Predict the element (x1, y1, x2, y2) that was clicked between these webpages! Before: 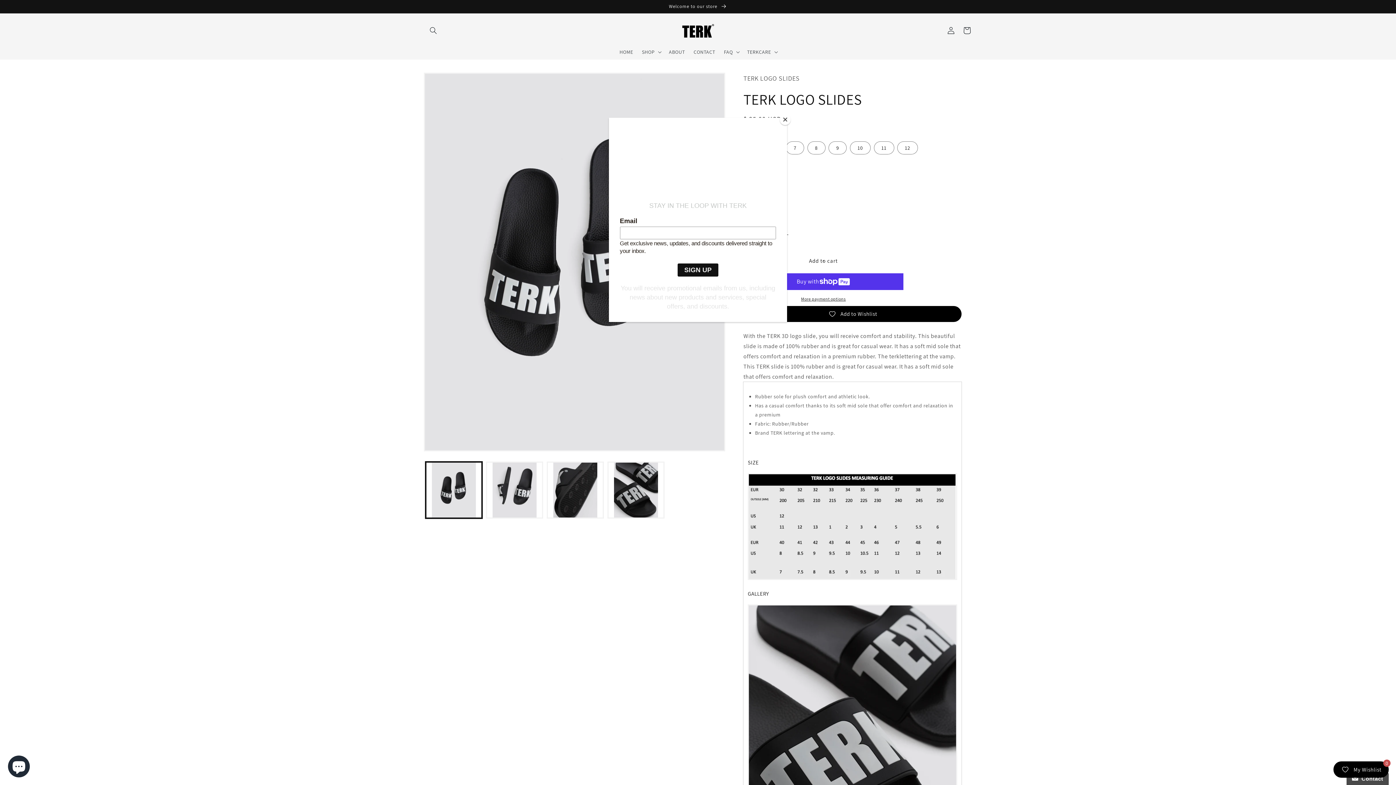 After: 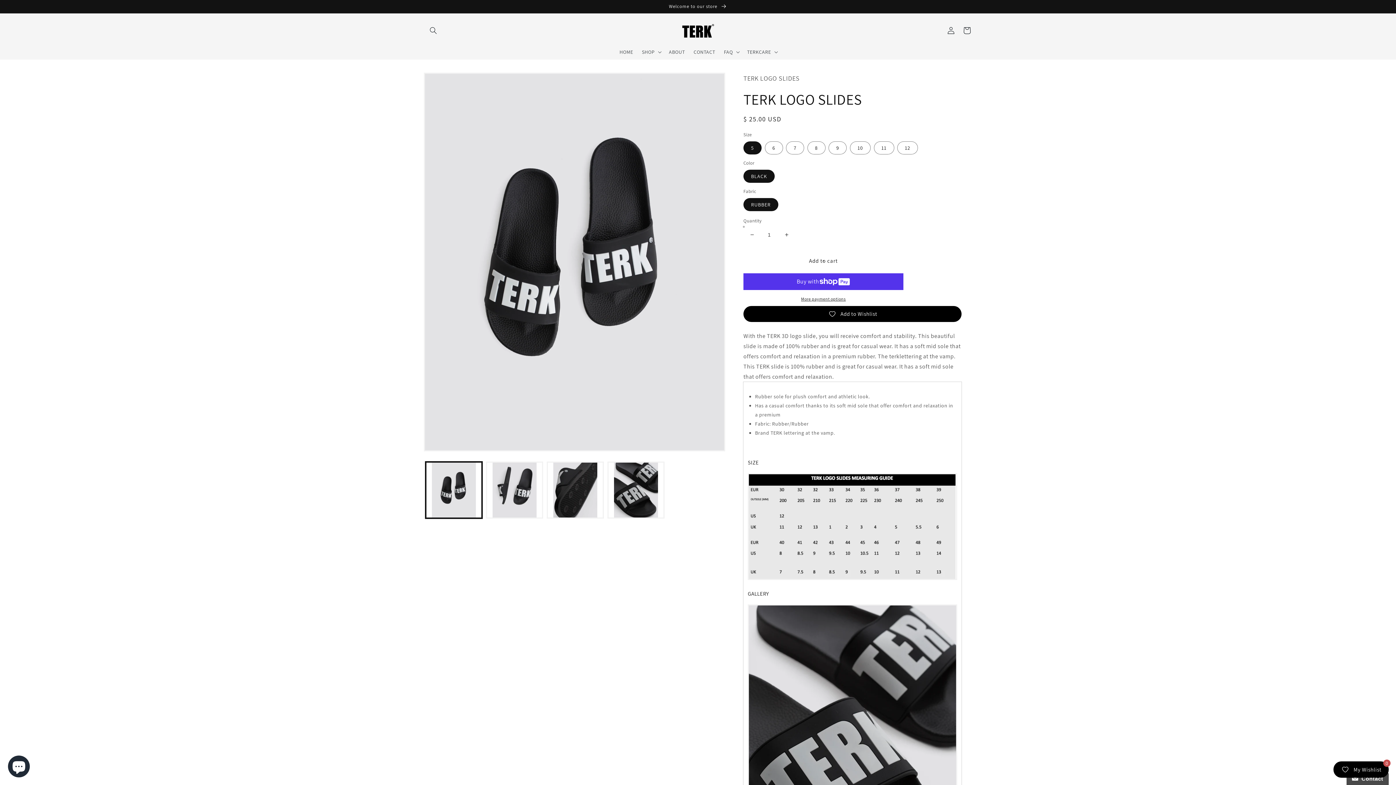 Action: bbox: (780, 114, 790, 125) label: Close